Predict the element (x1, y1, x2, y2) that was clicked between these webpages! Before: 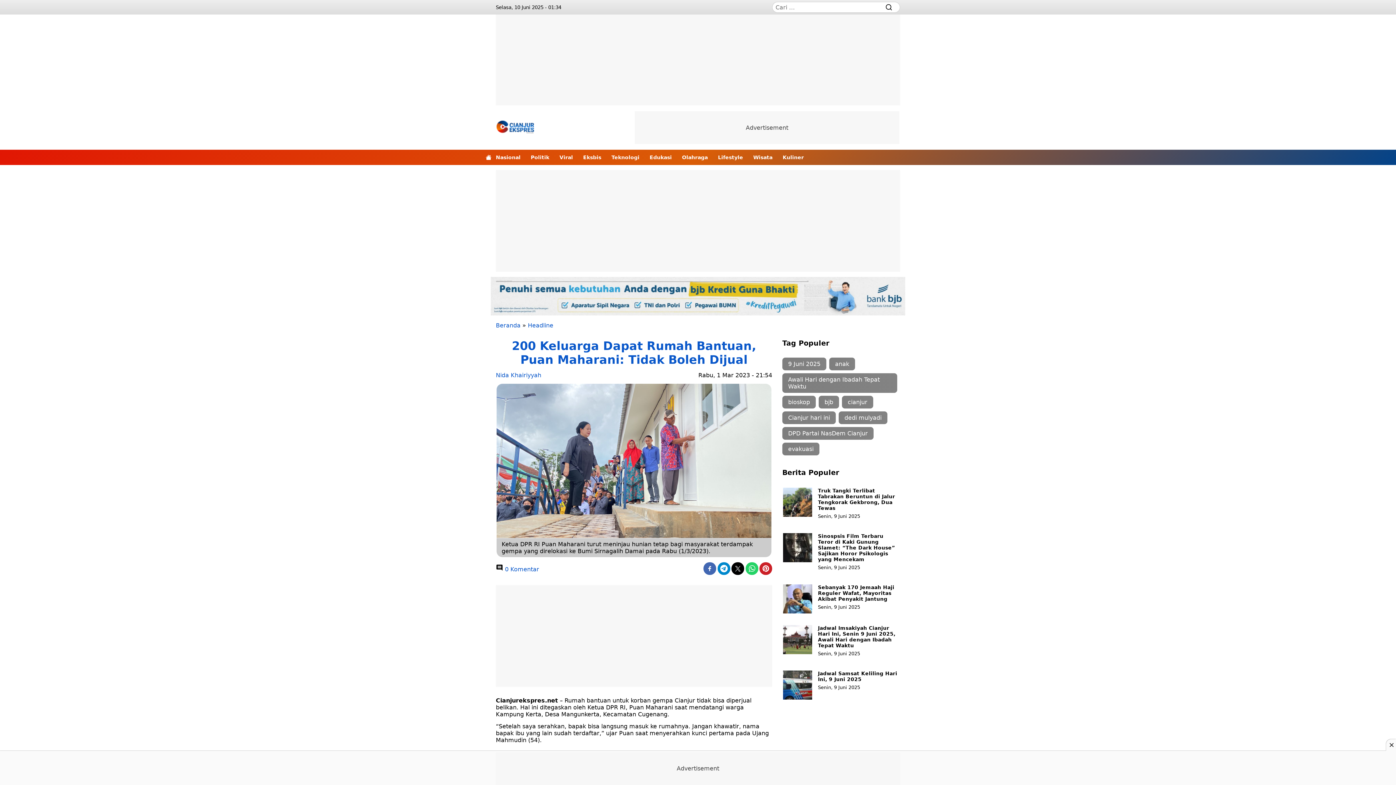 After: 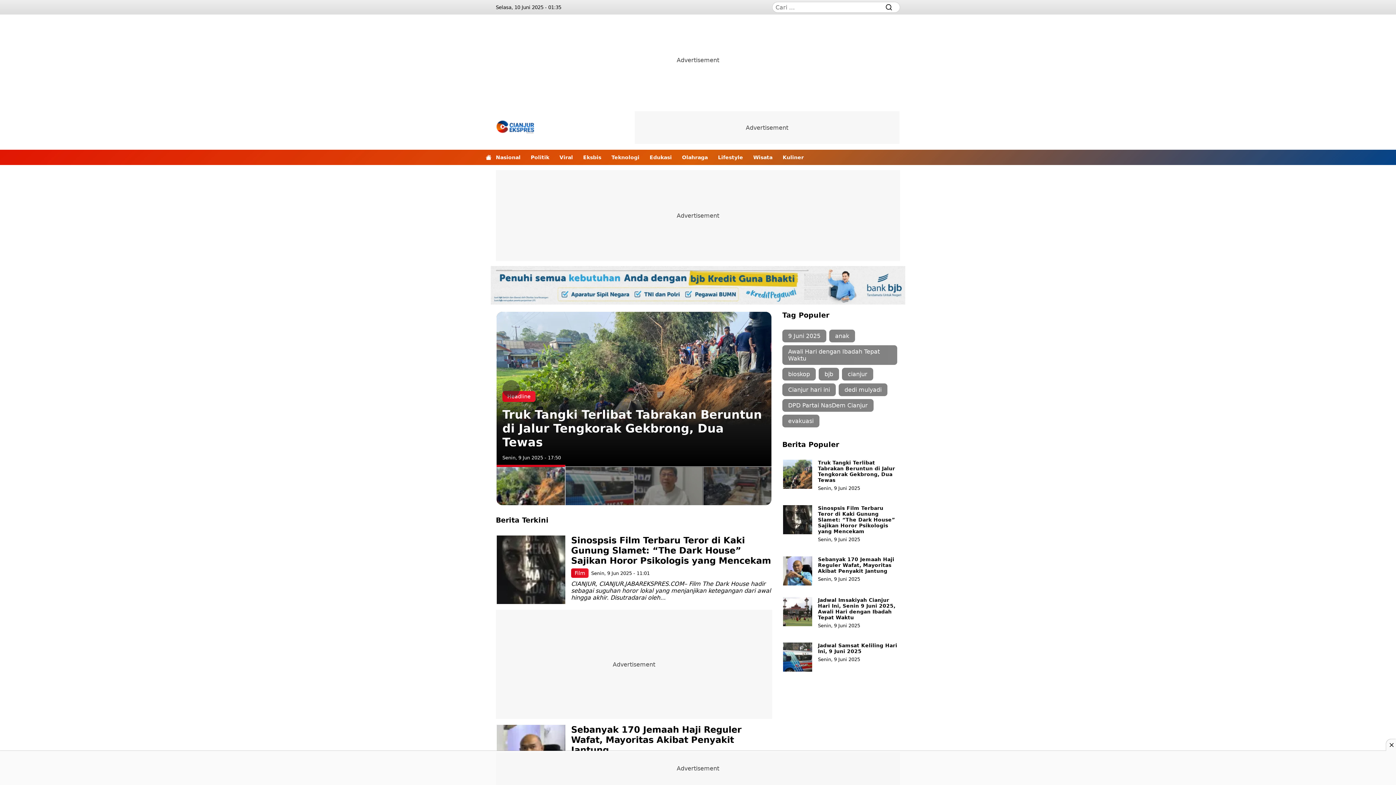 Action: bbox: (496, 120, 534, 134)